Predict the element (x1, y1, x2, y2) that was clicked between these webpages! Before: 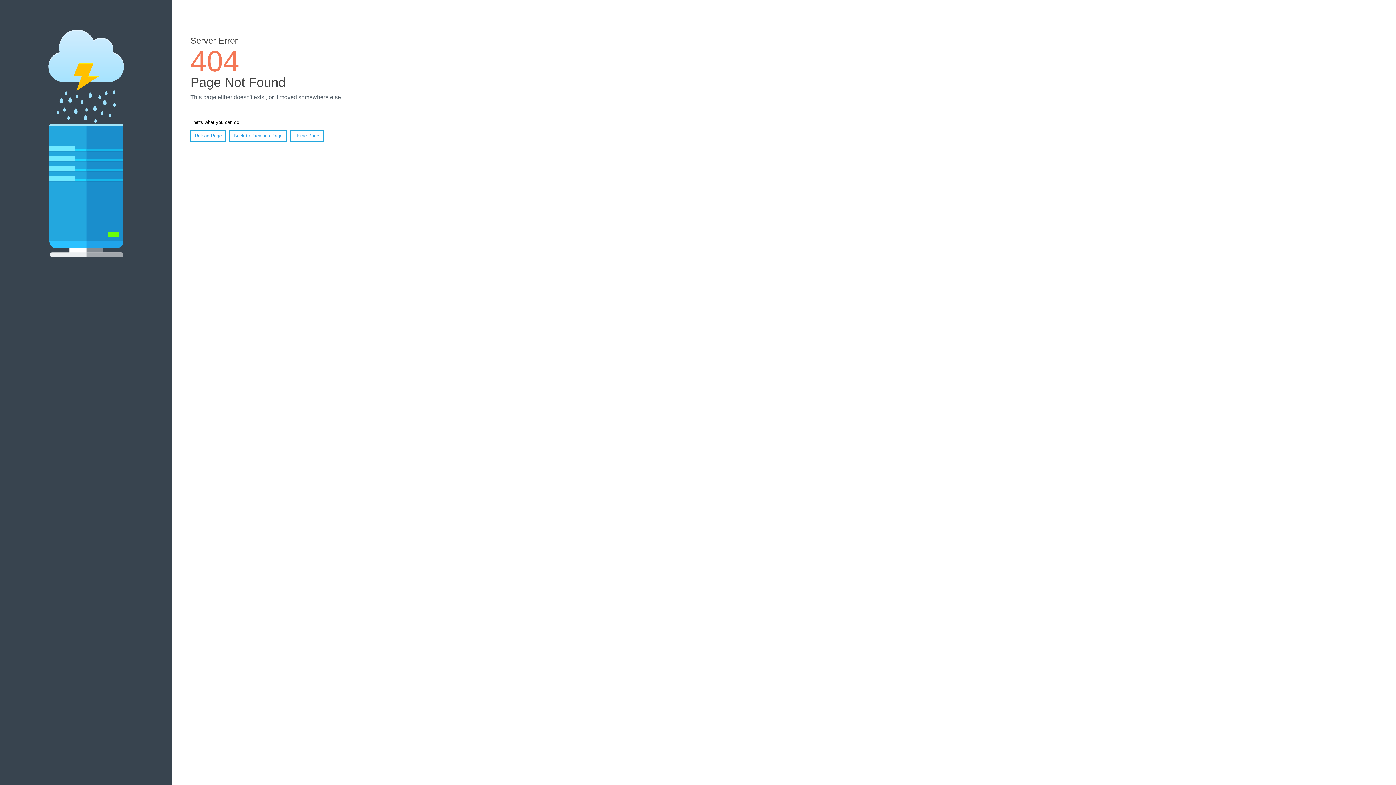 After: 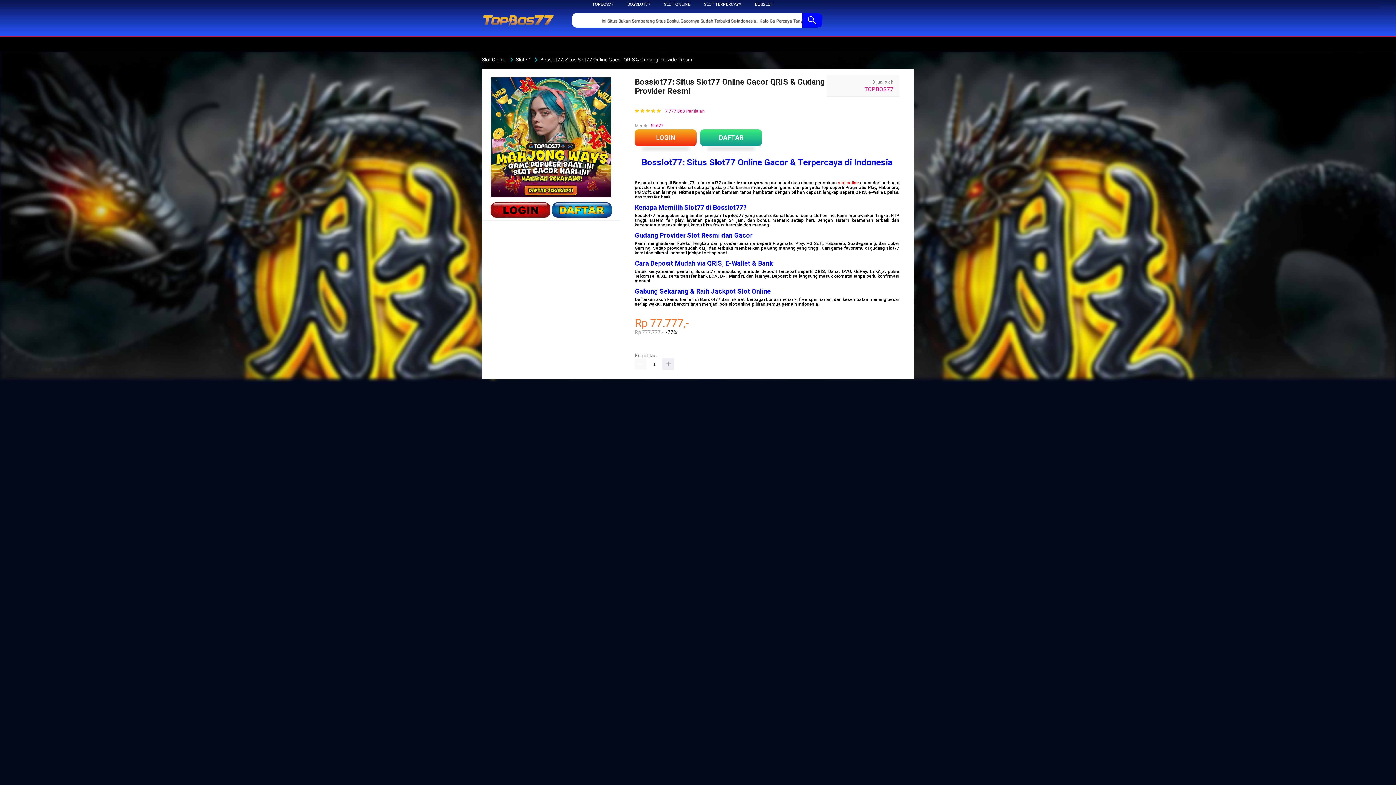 Action: label: Home Page bbox: (290, 130, 323, 141)